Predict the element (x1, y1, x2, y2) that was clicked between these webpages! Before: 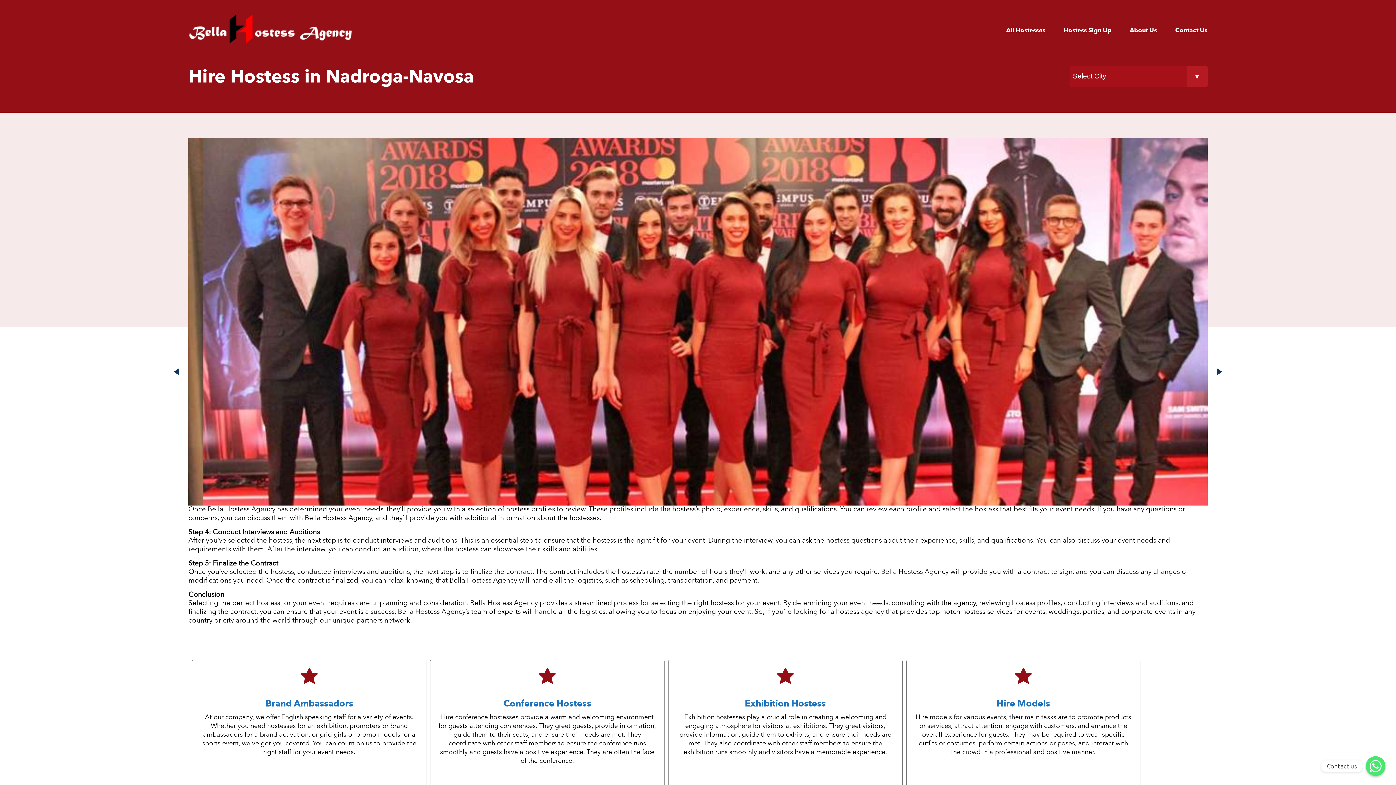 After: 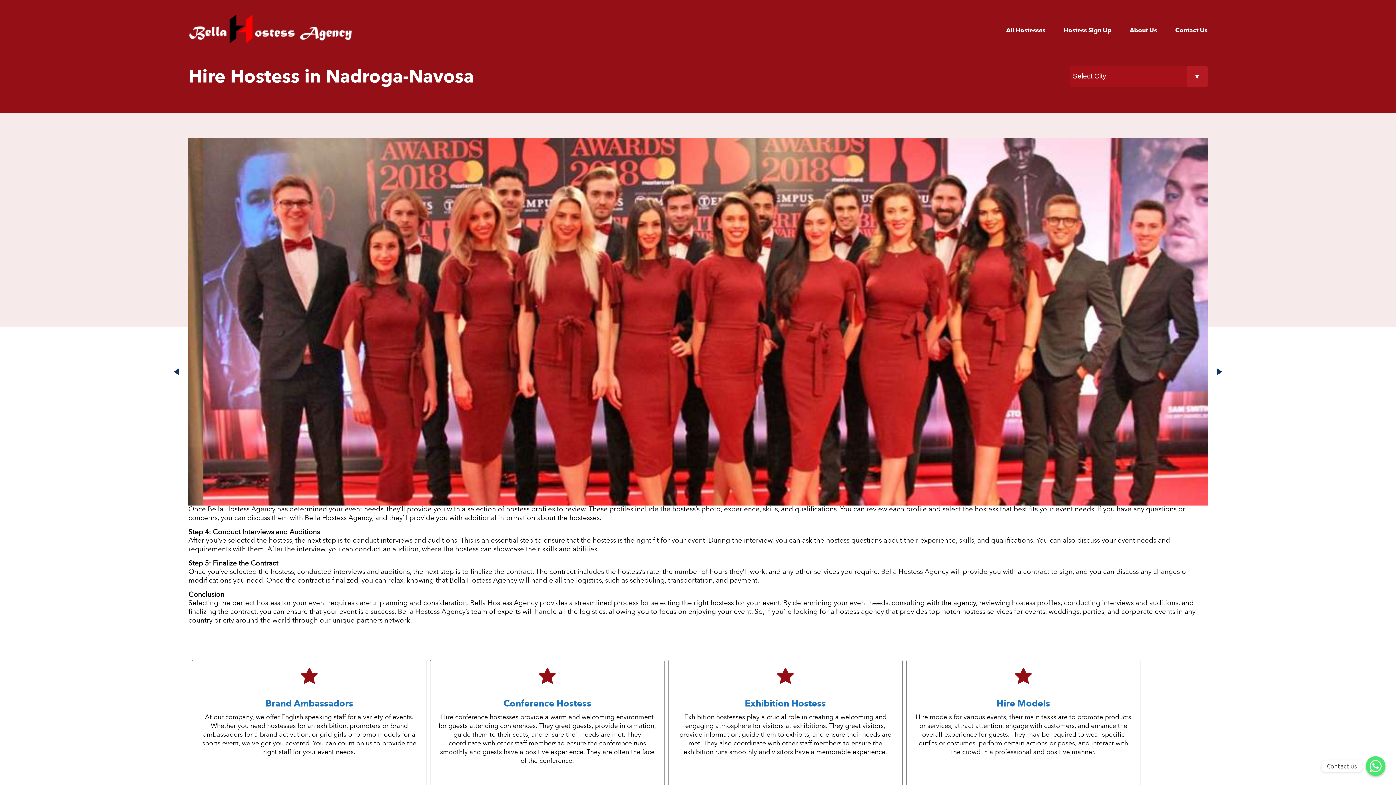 Action: bbox: (173, 368, 179, 375)